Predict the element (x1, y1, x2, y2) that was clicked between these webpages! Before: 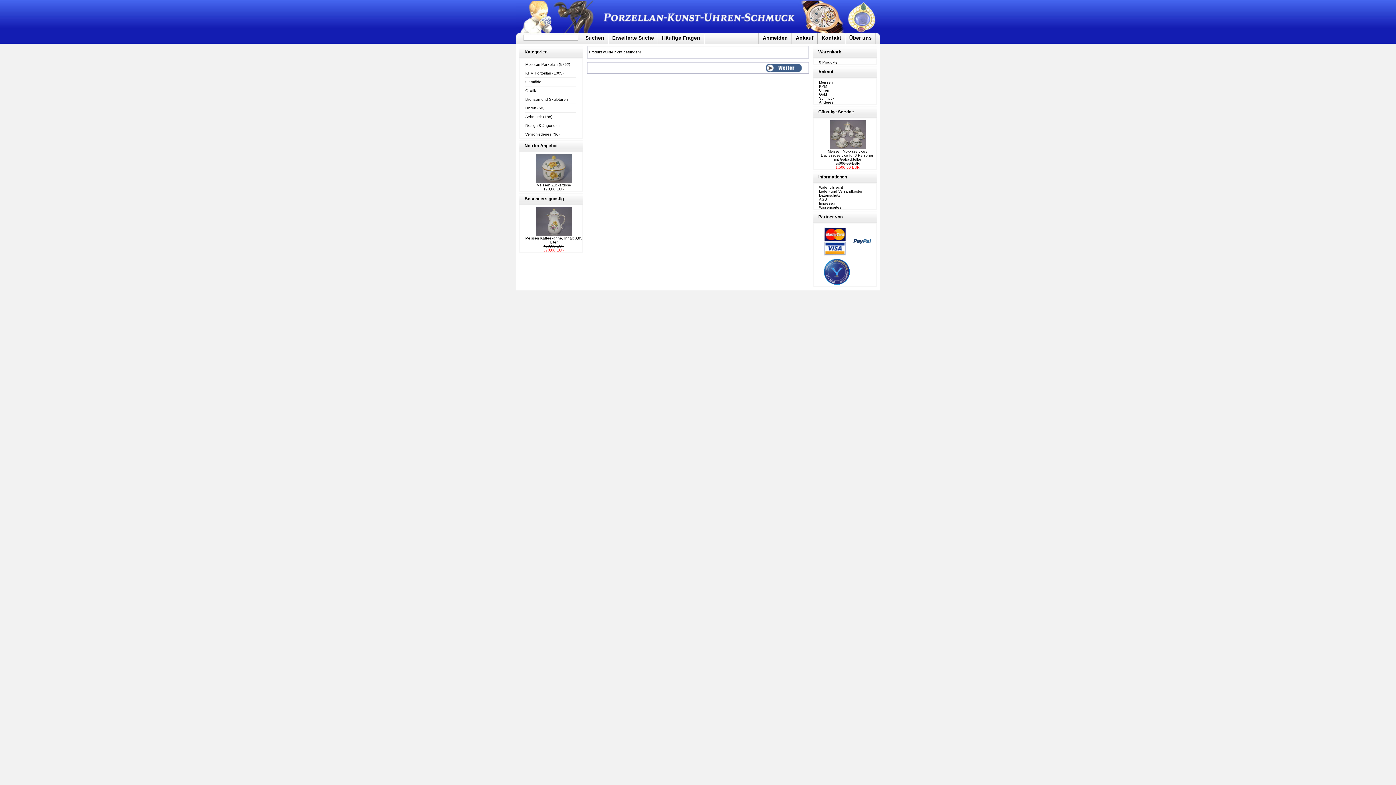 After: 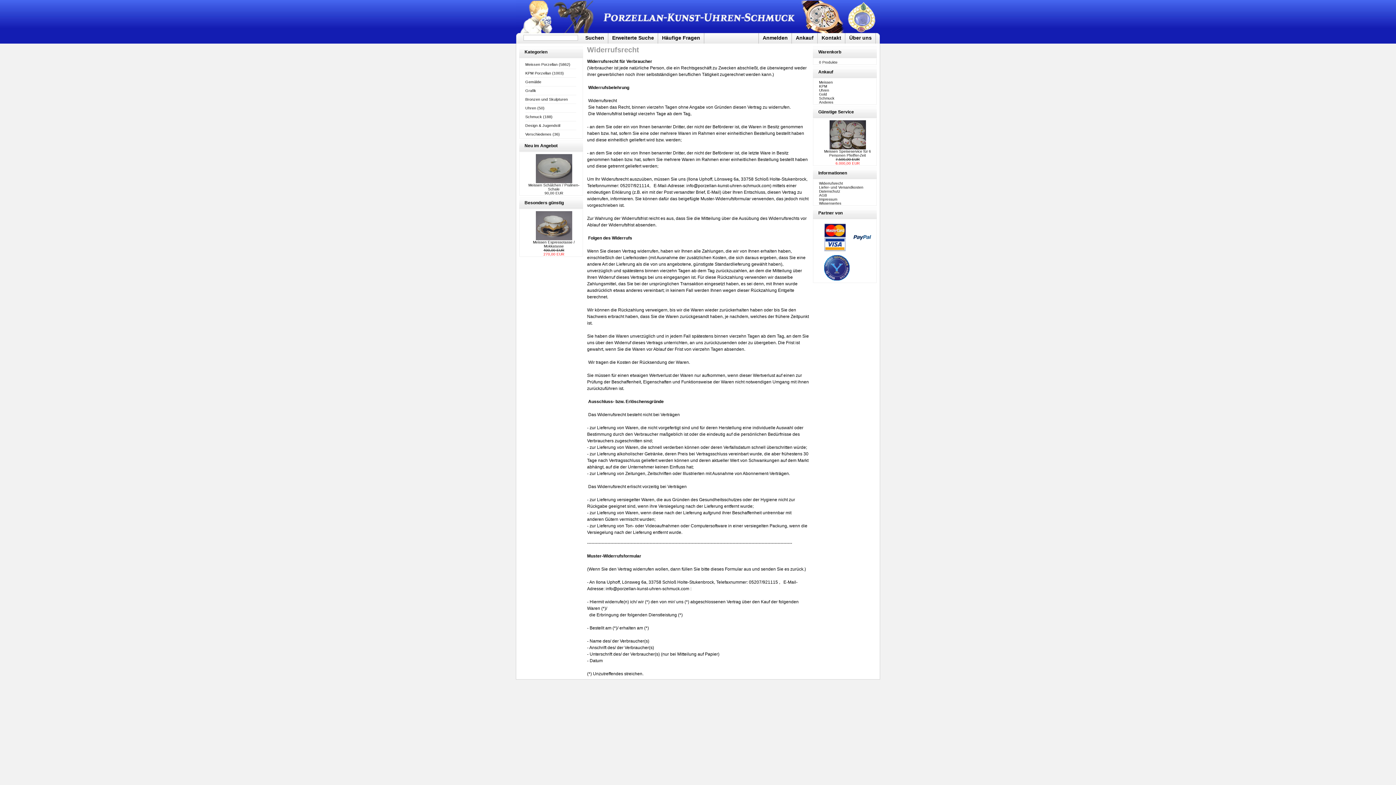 Action: bbox: (819, 185, 843, 189) label: Widerrufsrecht